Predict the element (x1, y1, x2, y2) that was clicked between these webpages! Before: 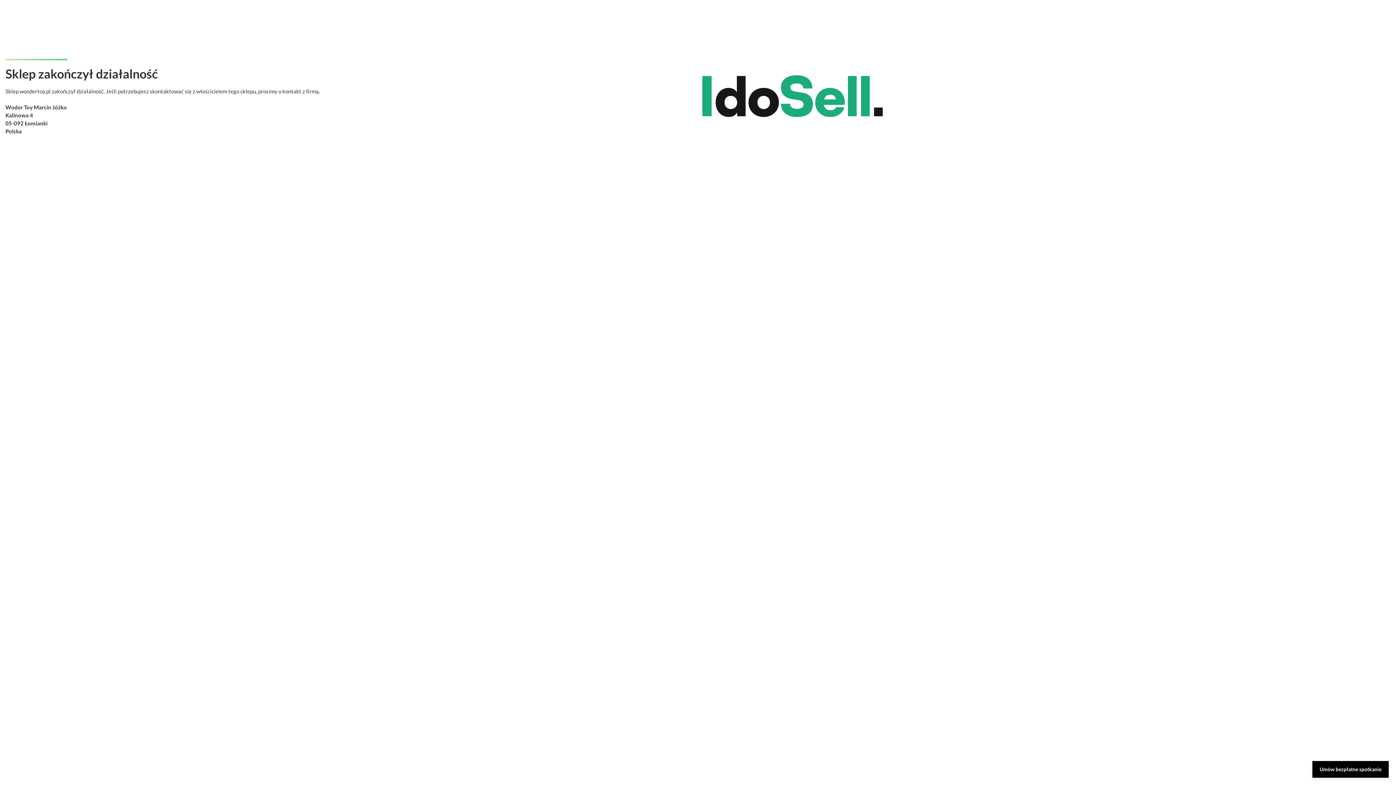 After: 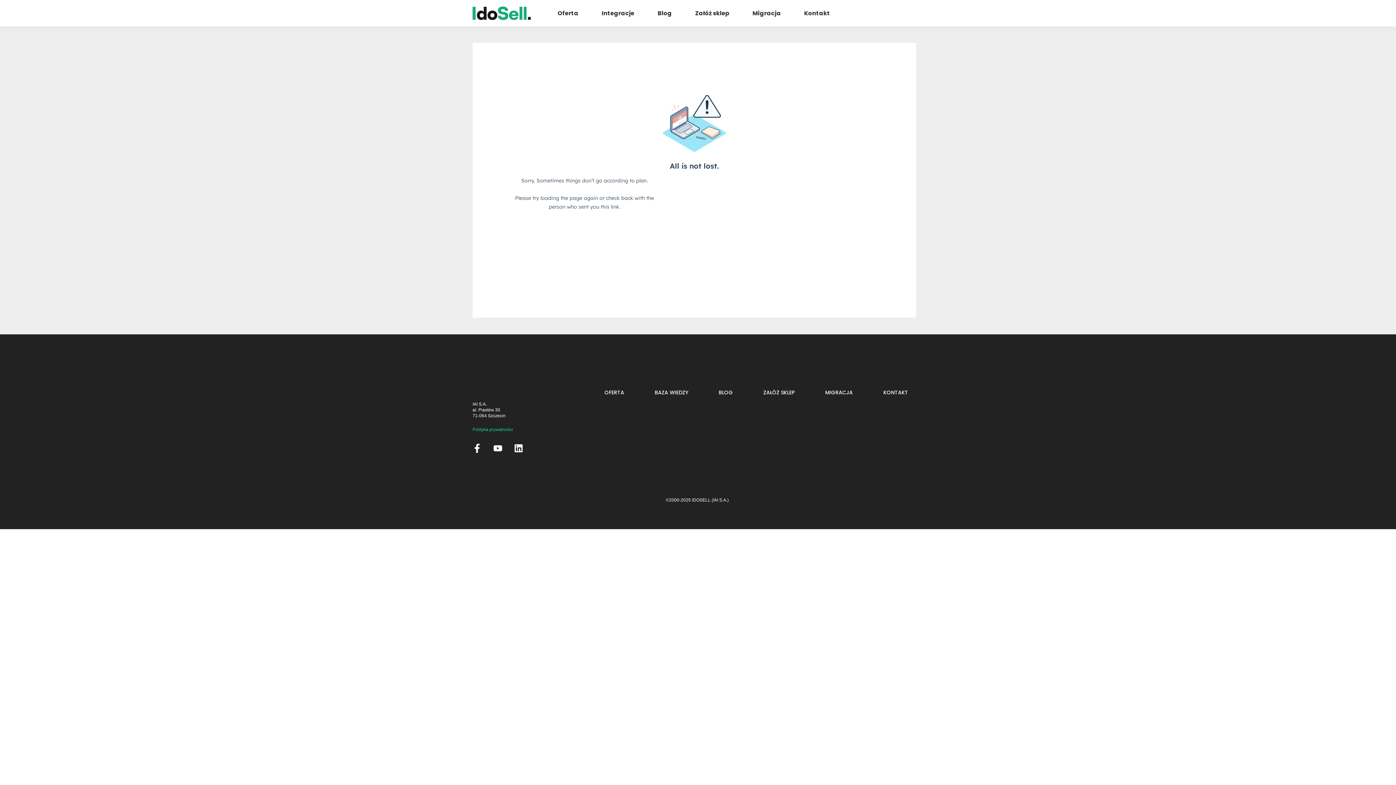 Action: label: Umów bezpłatne spotkanie bbox: (1312, 761, 1389, 778)